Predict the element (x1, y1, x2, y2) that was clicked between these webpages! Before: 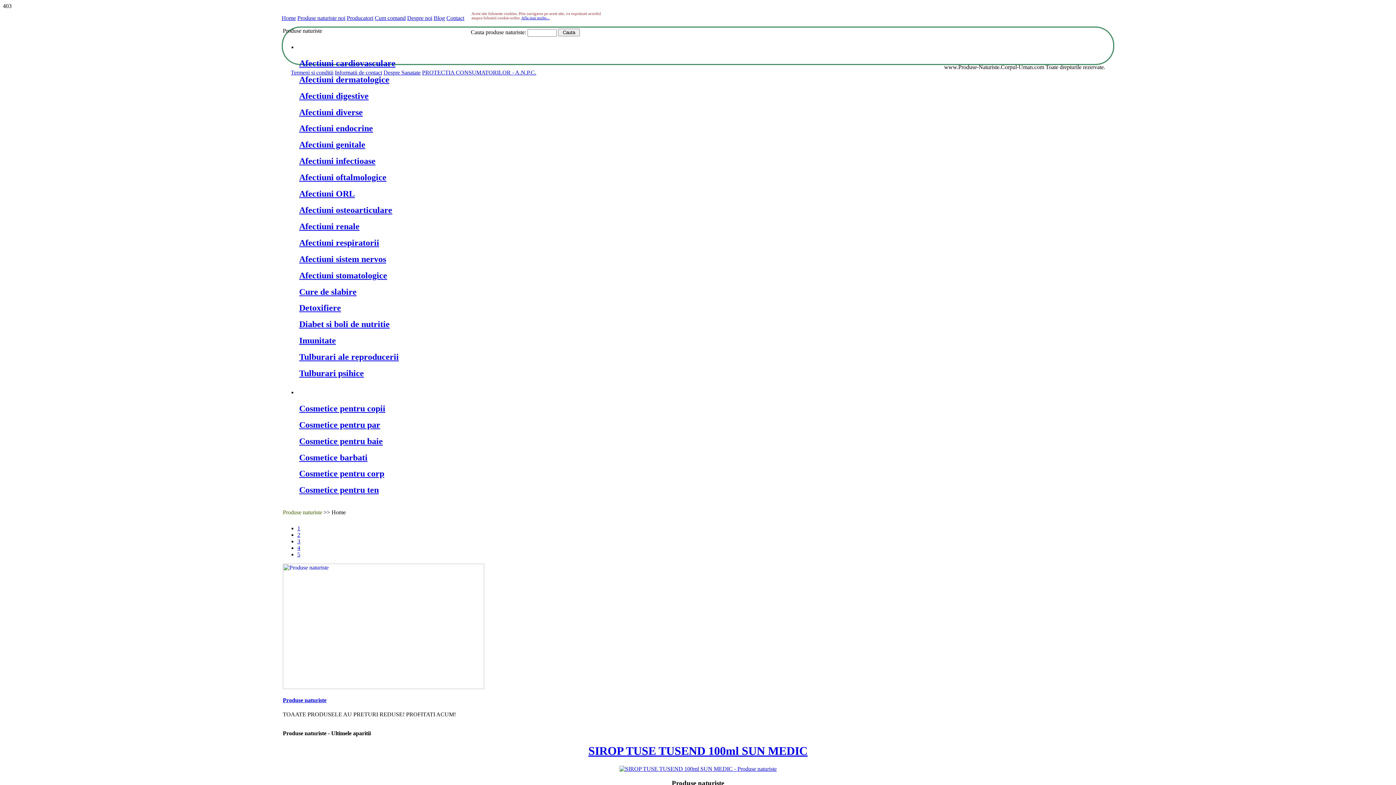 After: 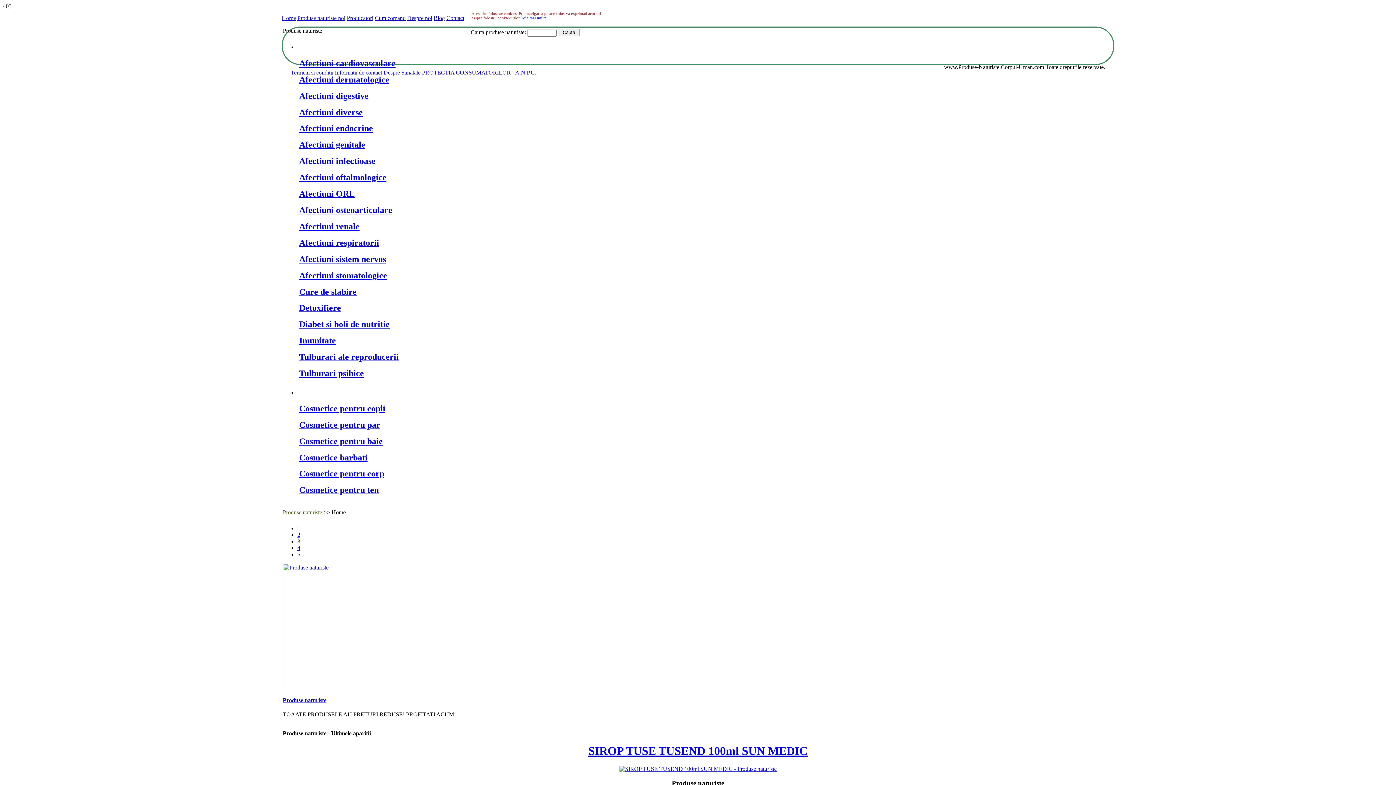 Action: label: PROTECTIA CONSUMATORILOR - A.N.P.C. bbox: (422, 69, 536, 75)